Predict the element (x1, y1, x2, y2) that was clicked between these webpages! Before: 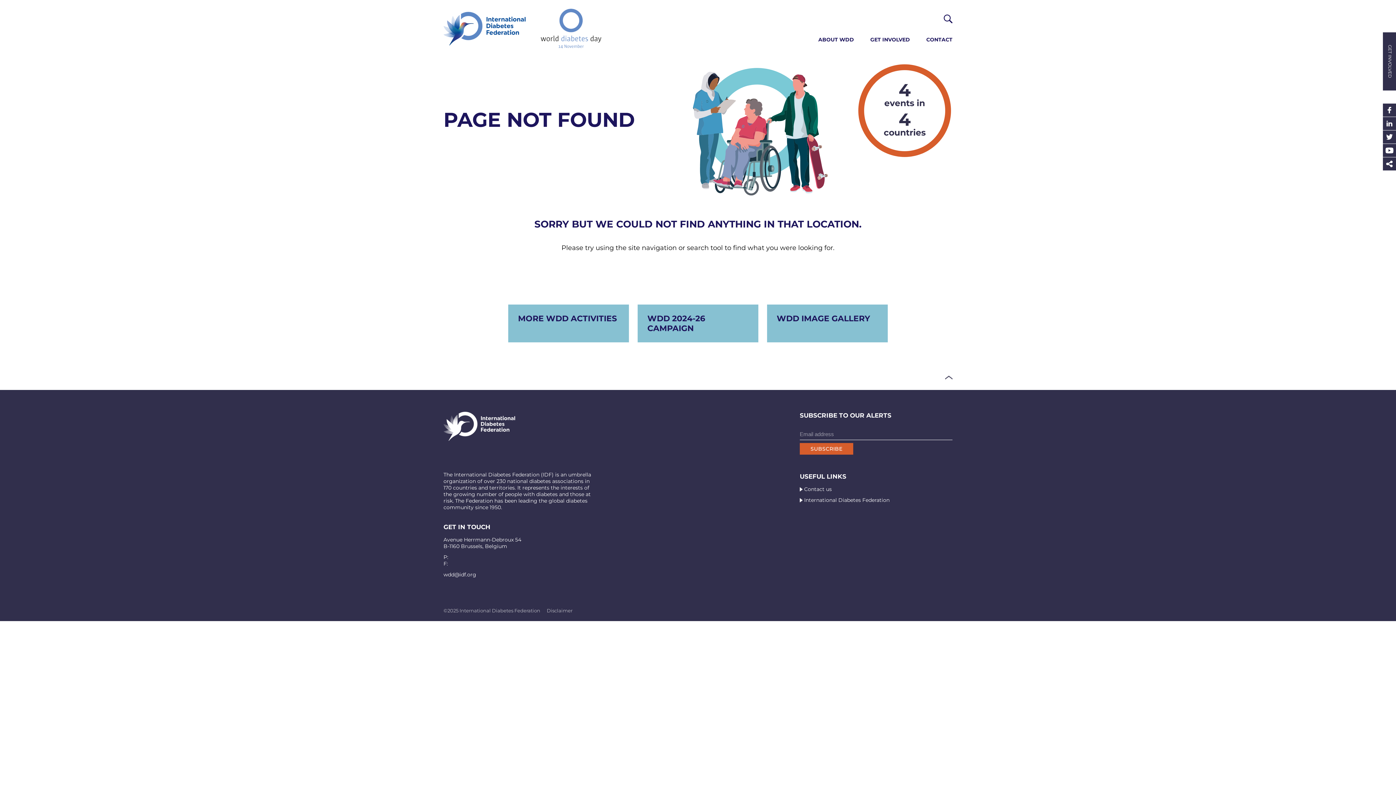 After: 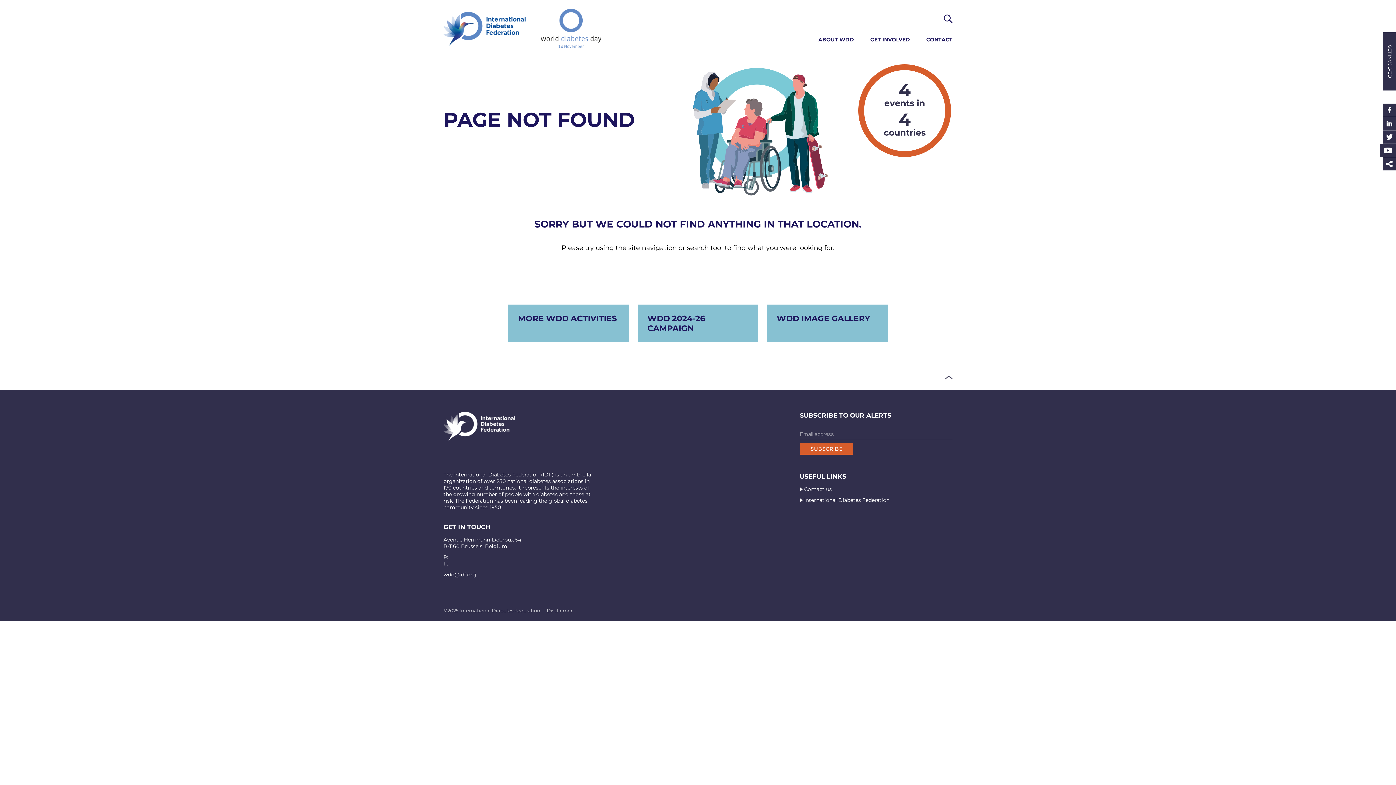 Action: bbox: (1383, 144, 1396, 157)